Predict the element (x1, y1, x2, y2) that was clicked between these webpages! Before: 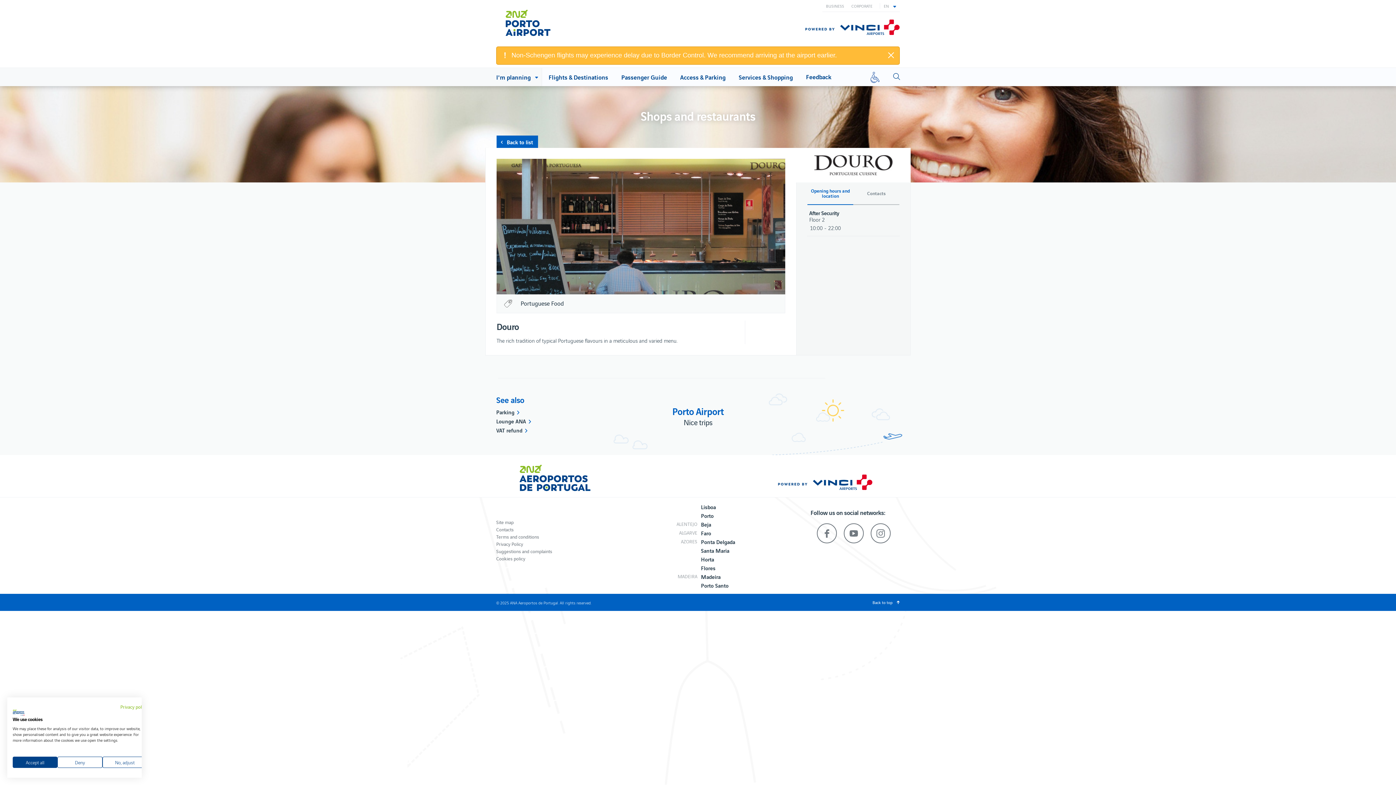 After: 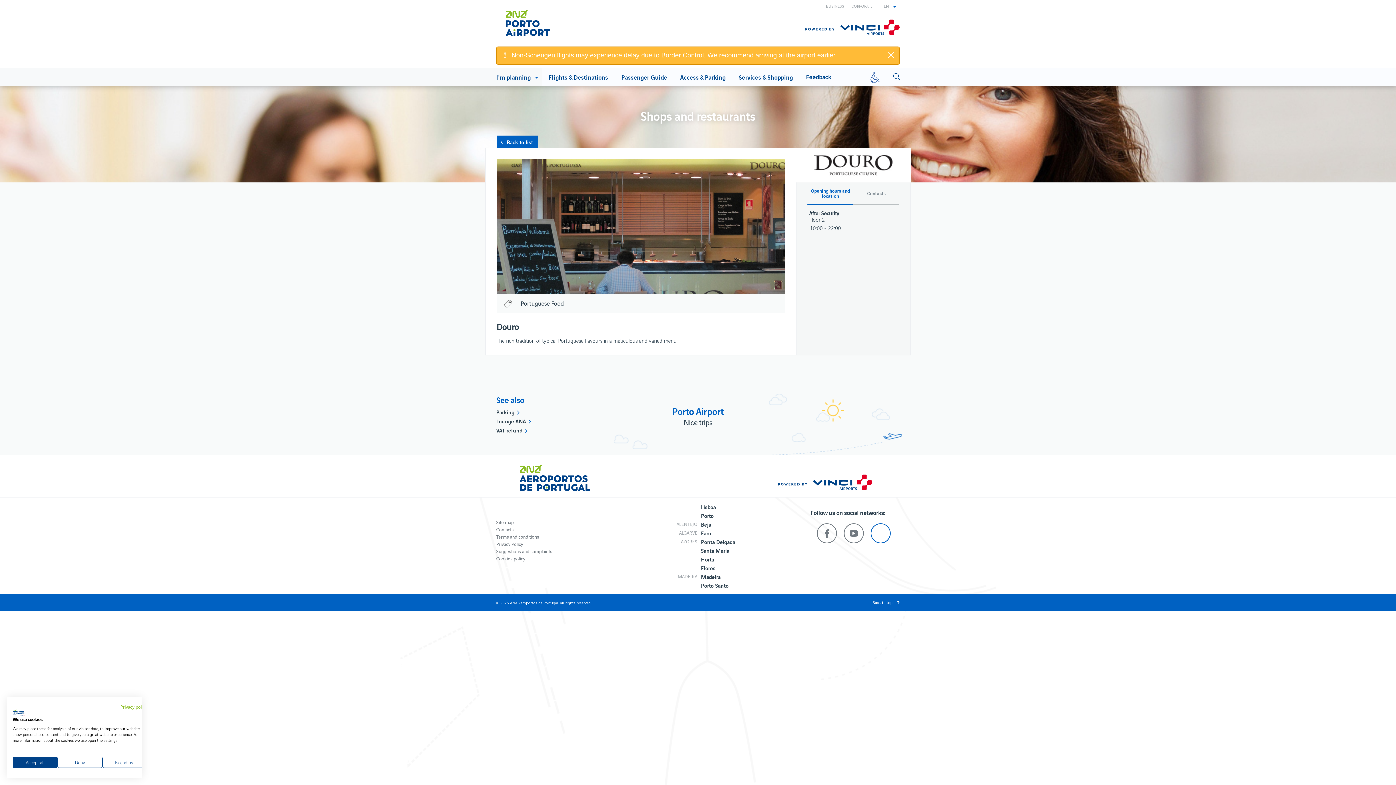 Action: bbox: (870, 523, 890, 543)